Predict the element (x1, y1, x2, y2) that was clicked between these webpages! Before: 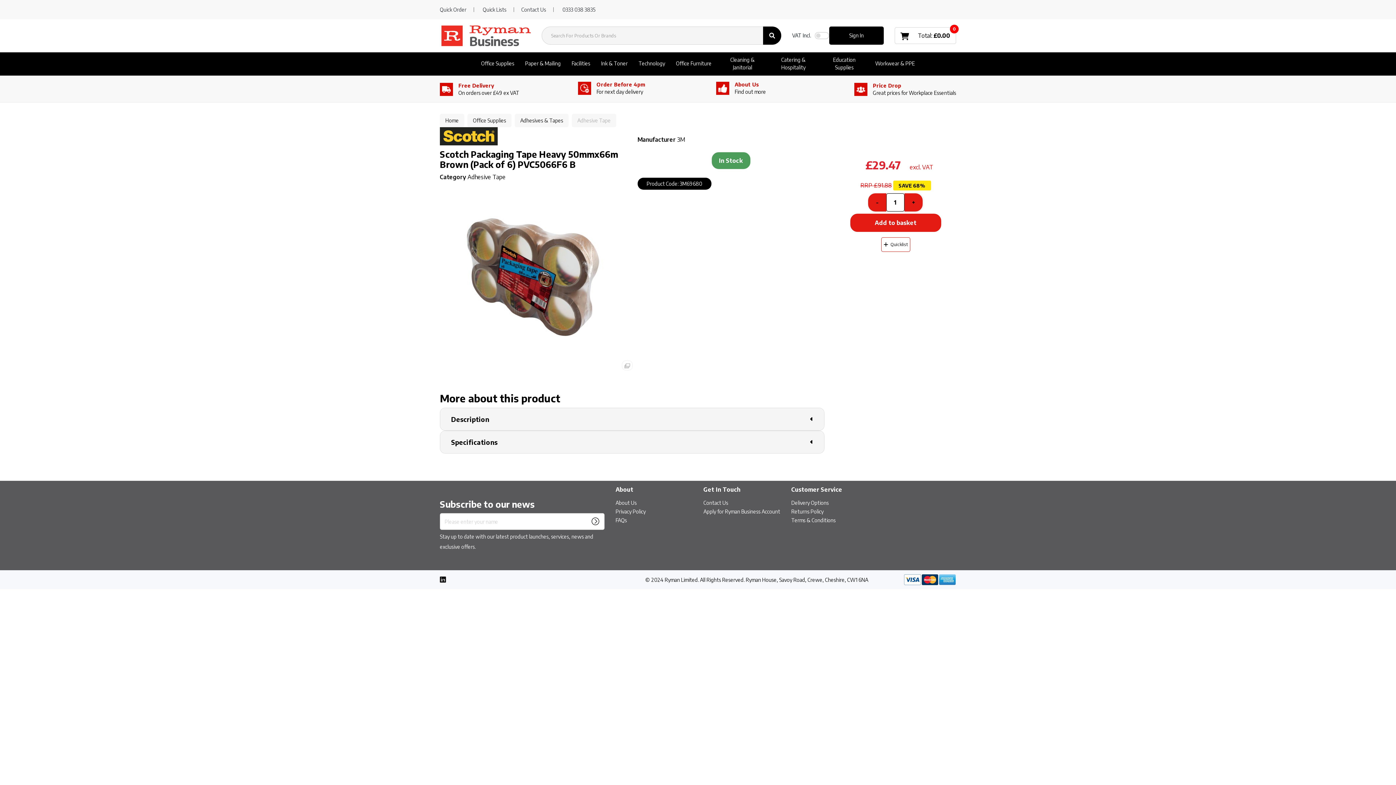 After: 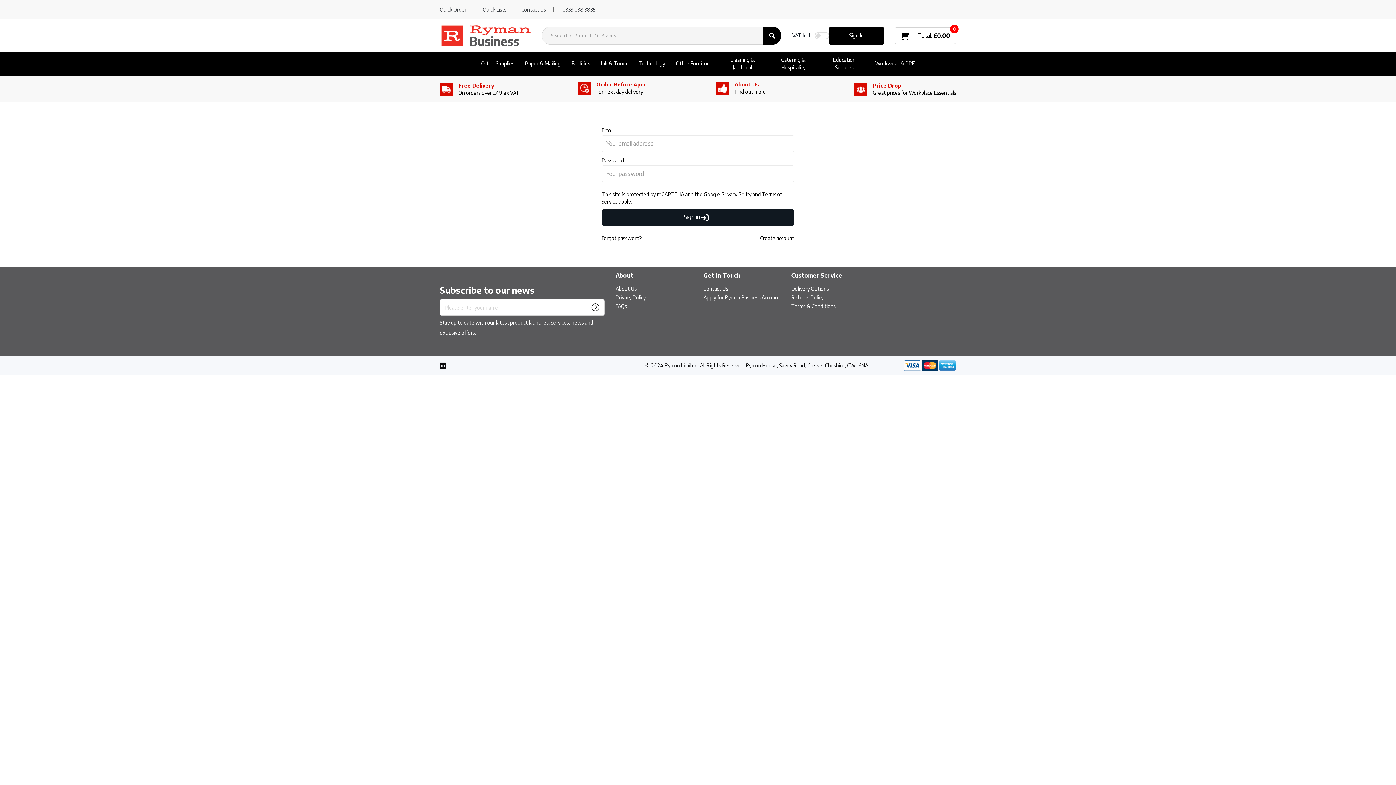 Action: bbox: (482, 6, 506, 12) label: Quick Lists